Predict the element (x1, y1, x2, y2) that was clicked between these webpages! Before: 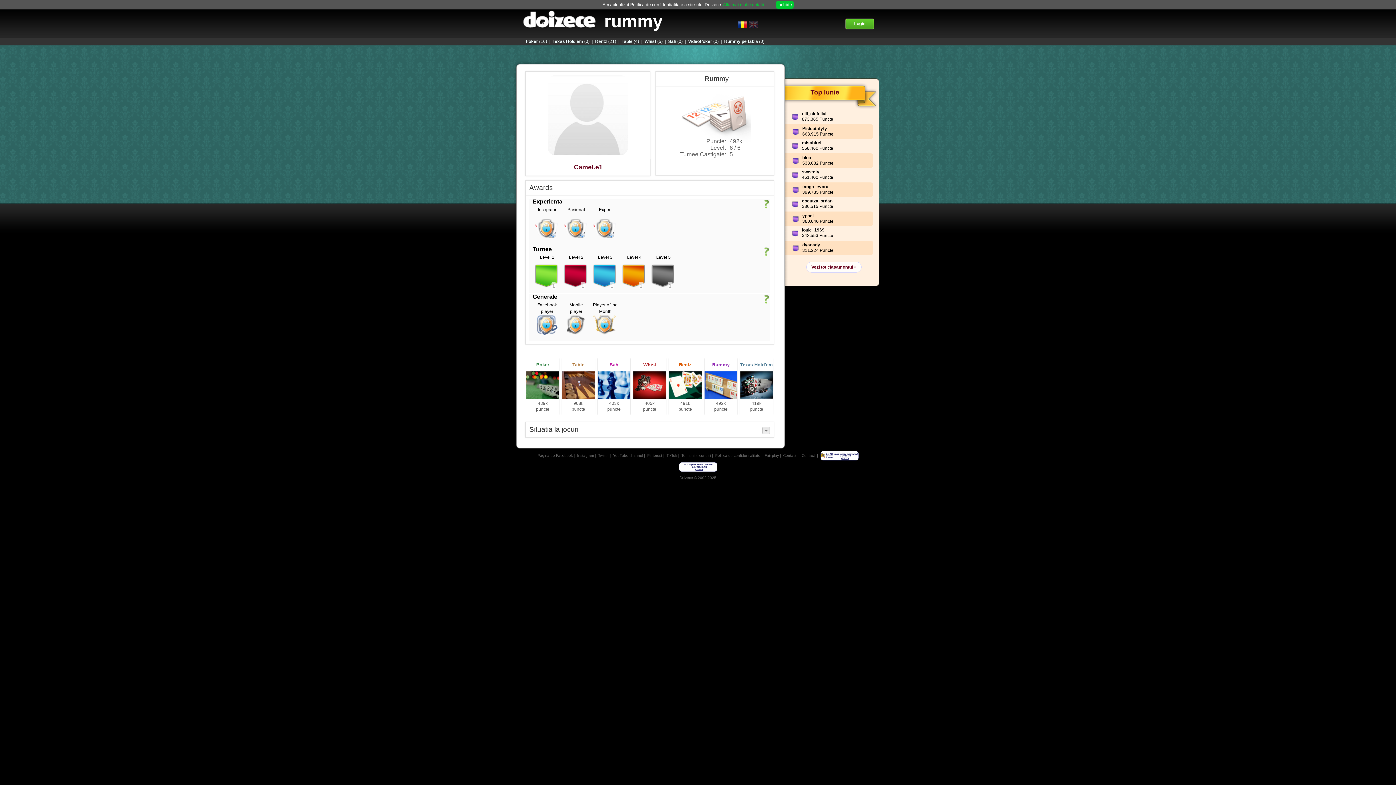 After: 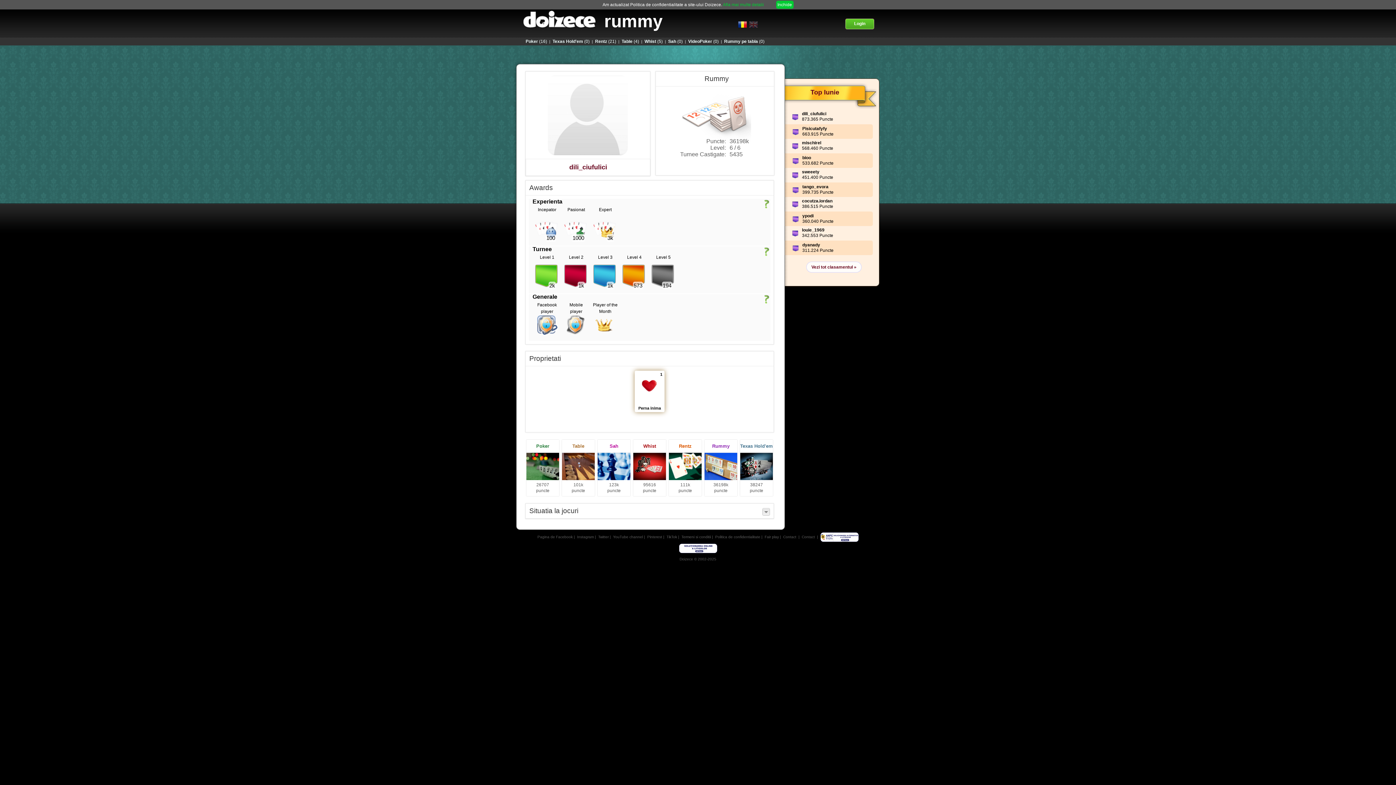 Action: label: dili_ciufulici bbox: (802, 111, 826, 116)